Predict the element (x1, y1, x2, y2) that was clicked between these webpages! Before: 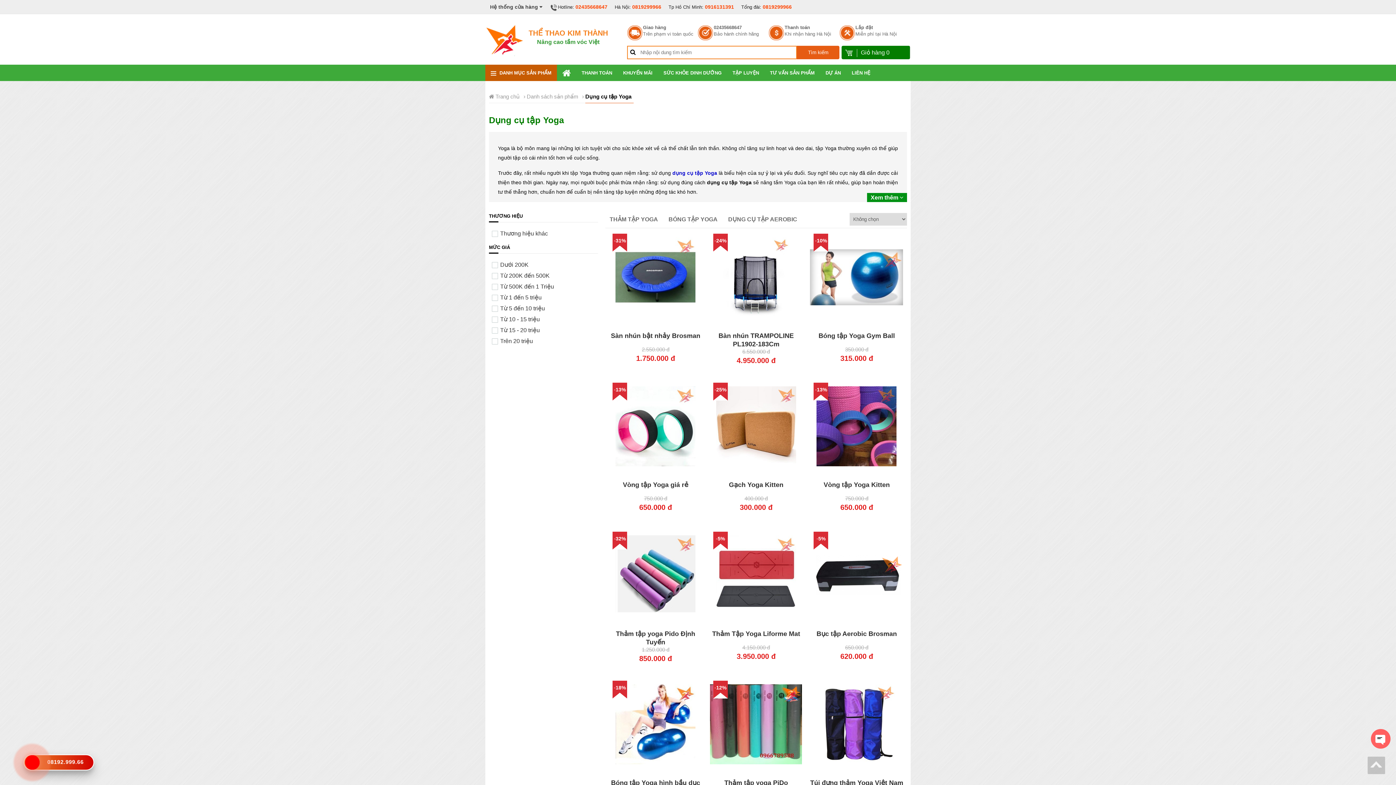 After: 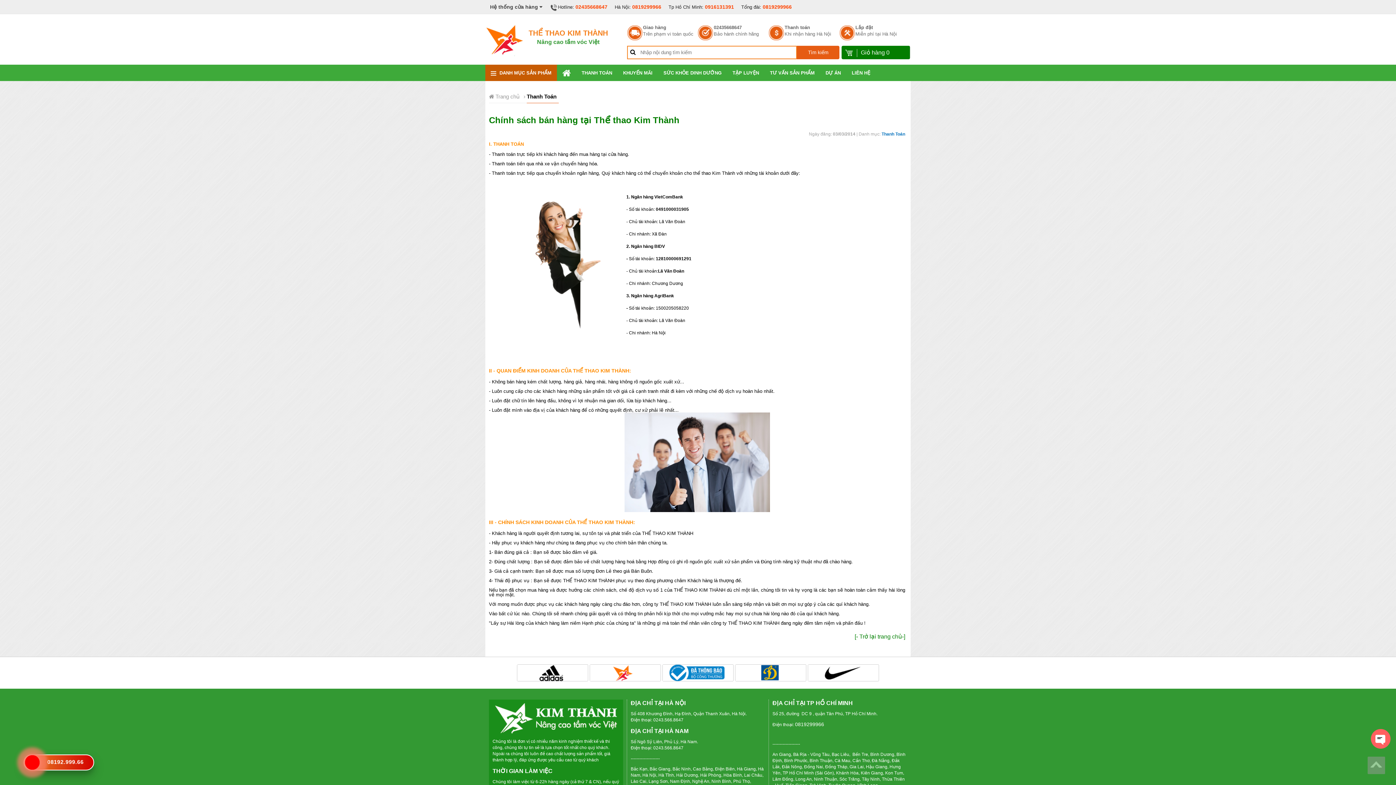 Action: bbox: (576, 64, 617, 81) label: THANH TOÁN